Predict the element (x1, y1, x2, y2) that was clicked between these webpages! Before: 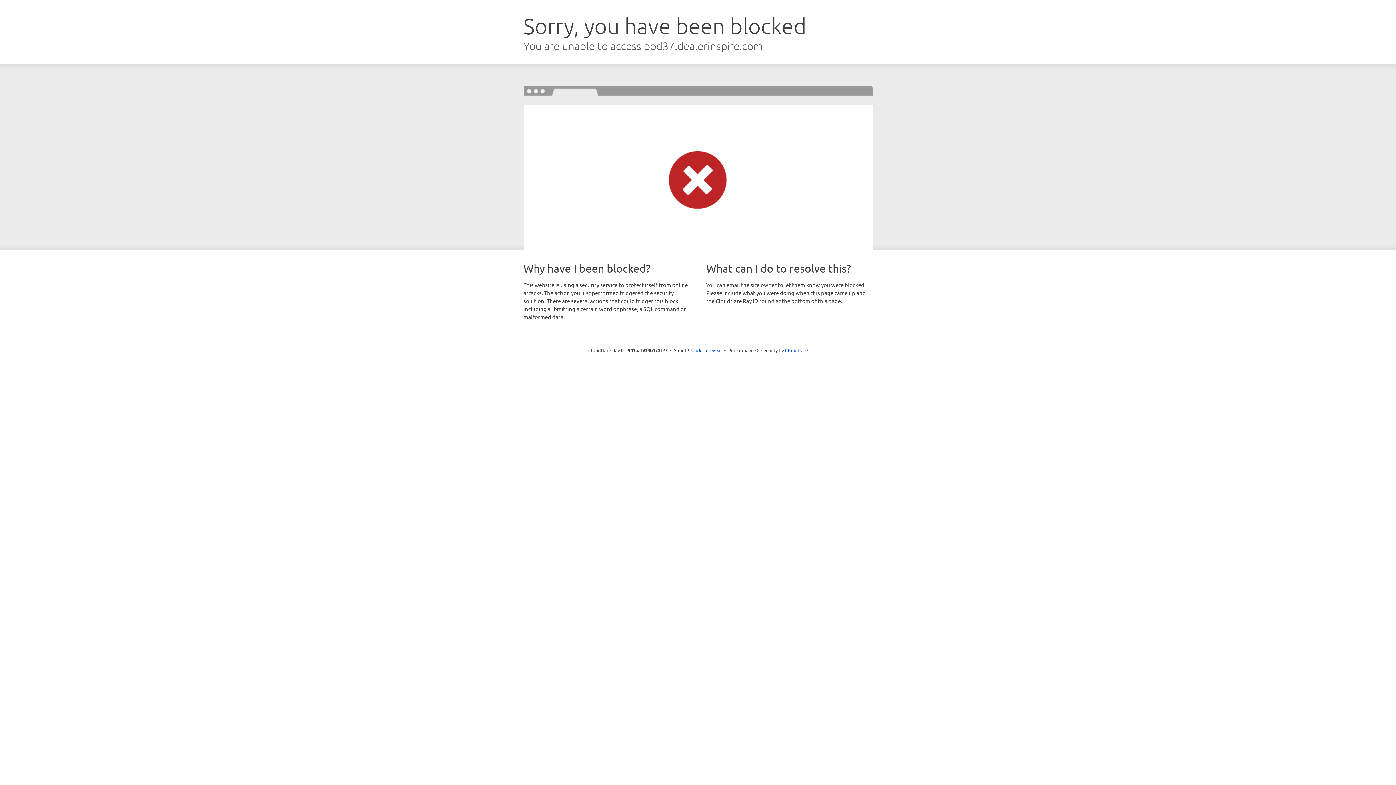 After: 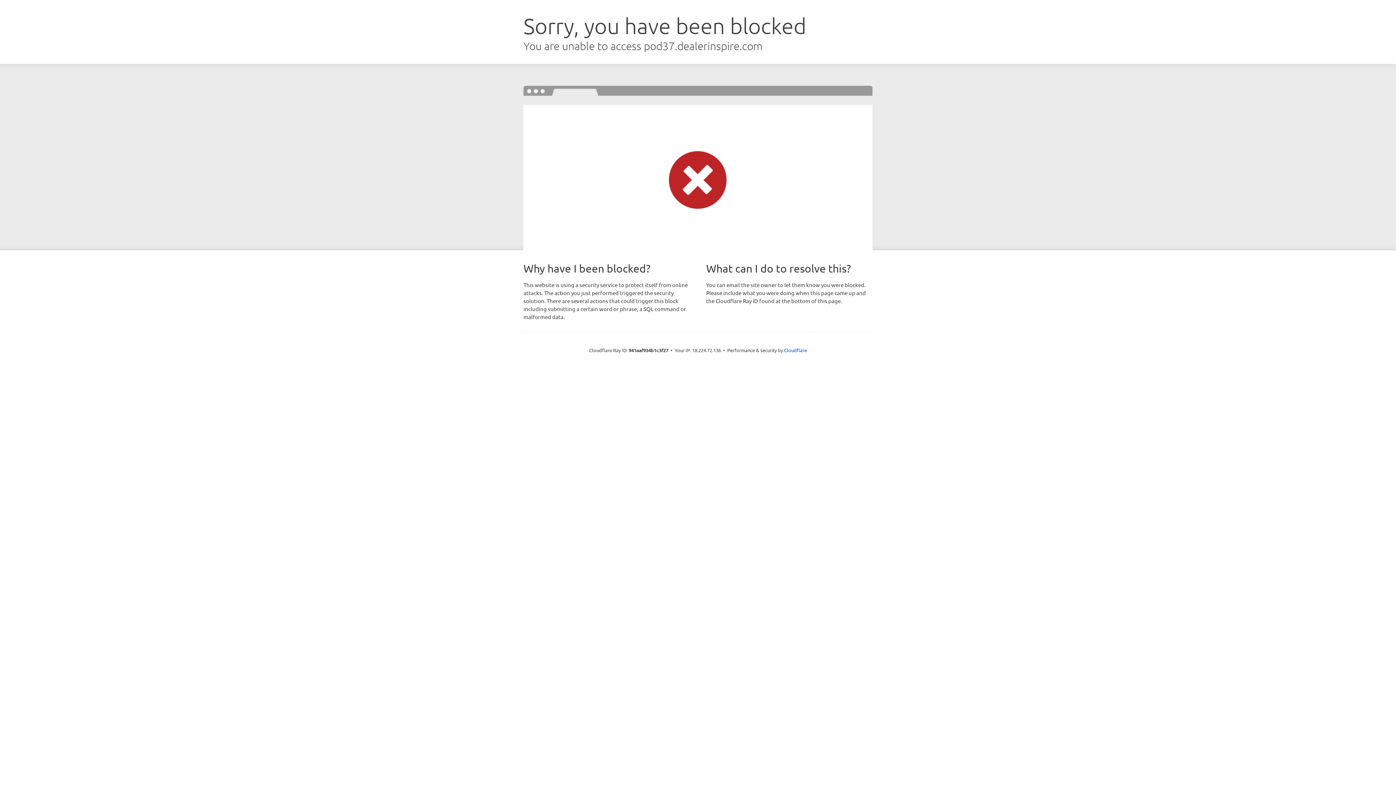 Action: bbox: (691, 346, 722, 353) label: Click to reveal